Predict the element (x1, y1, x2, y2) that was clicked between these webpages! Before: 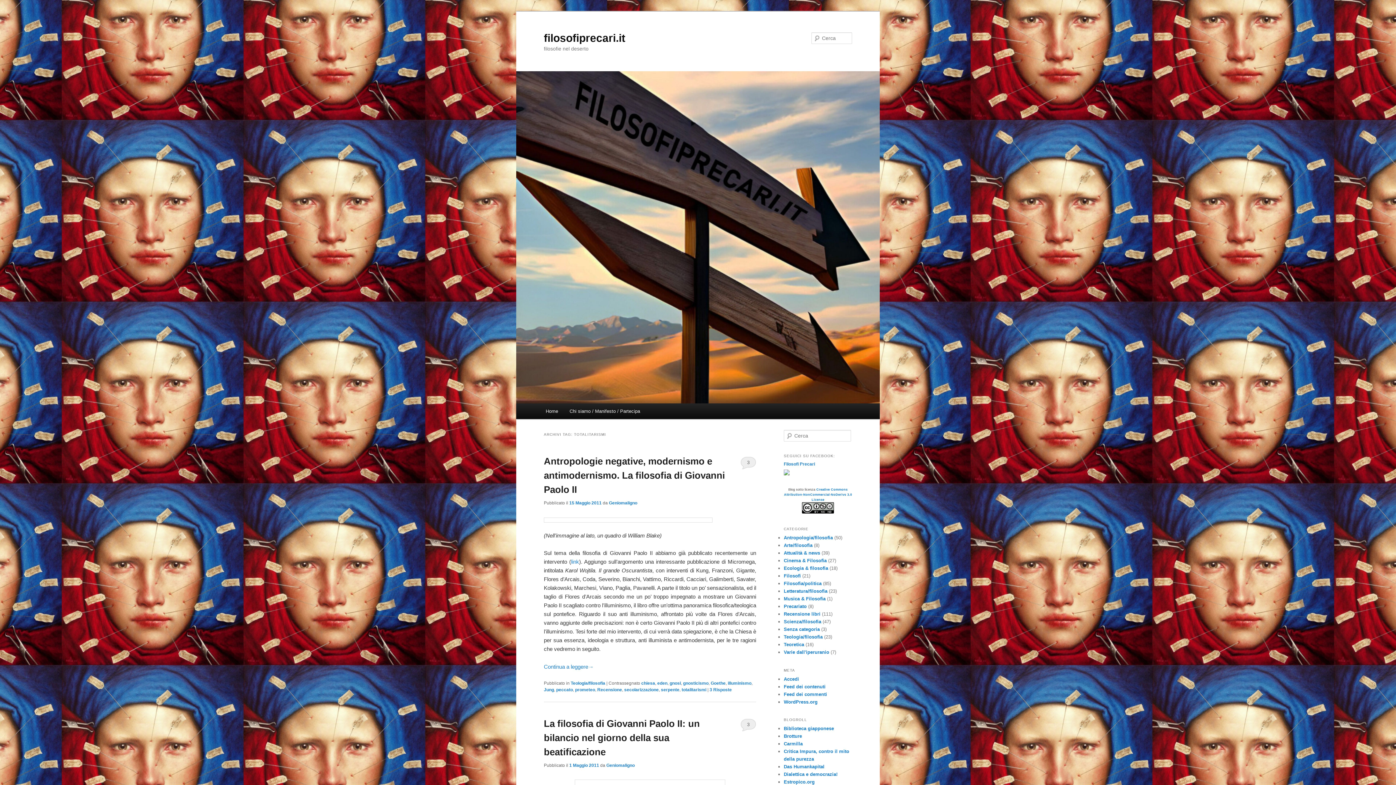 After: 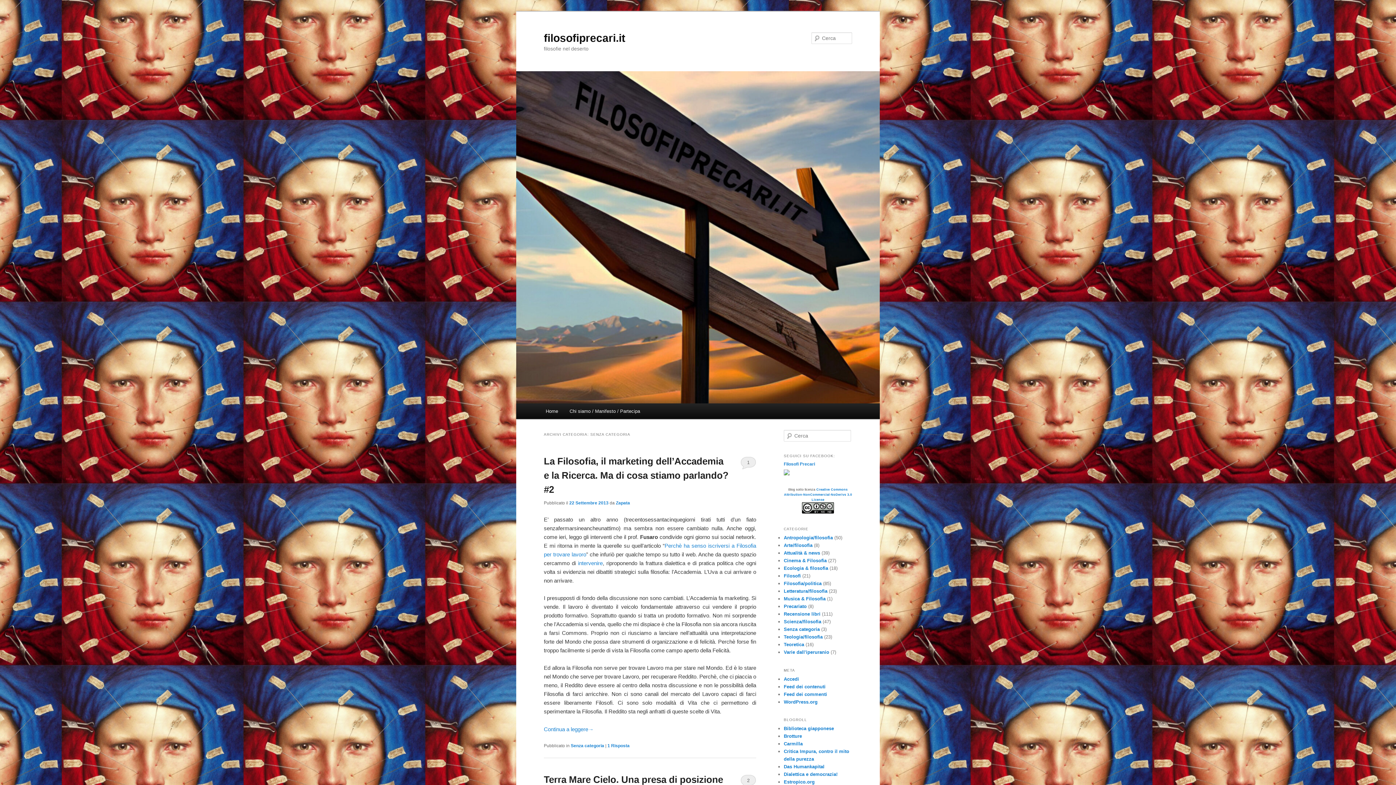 Action: label: Senza categoria bbox: (784, 627, 820, 632)